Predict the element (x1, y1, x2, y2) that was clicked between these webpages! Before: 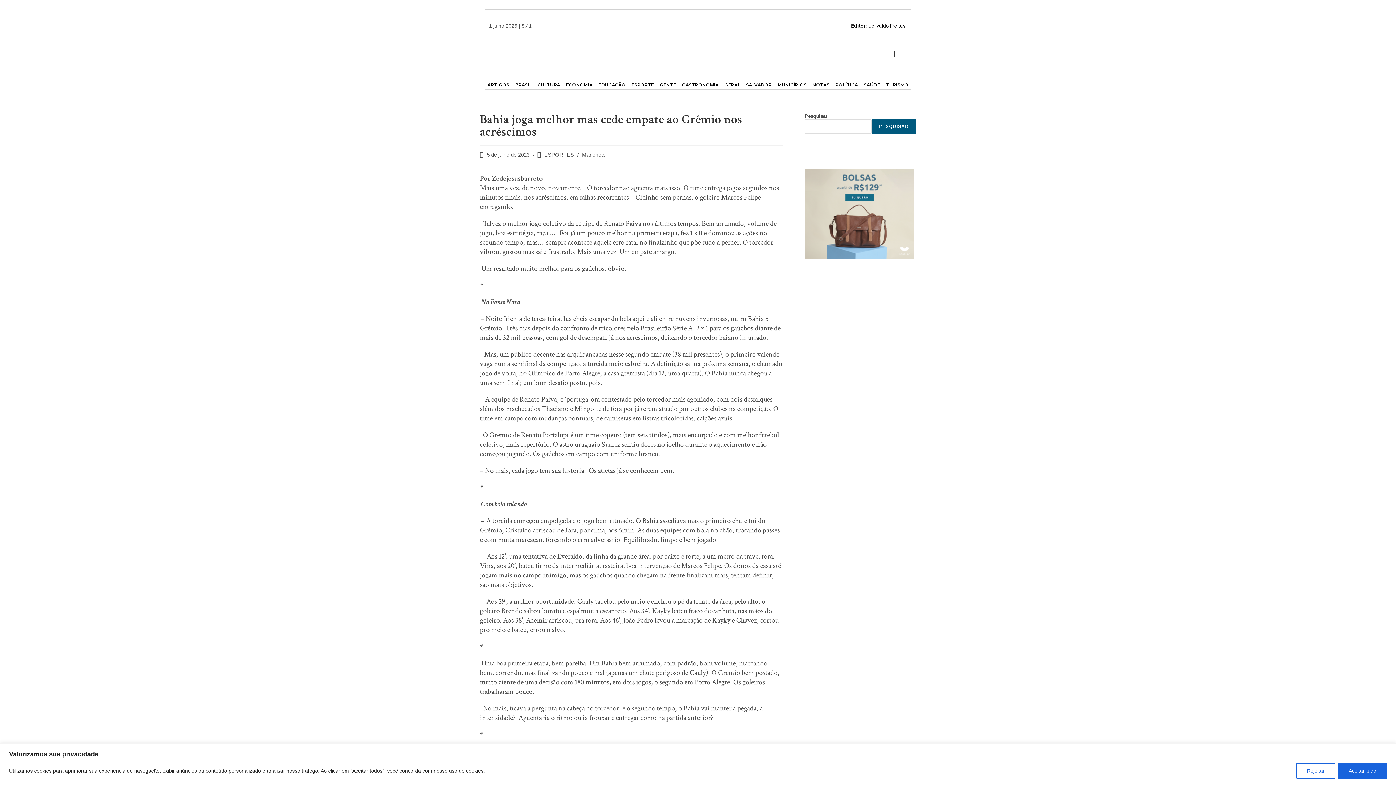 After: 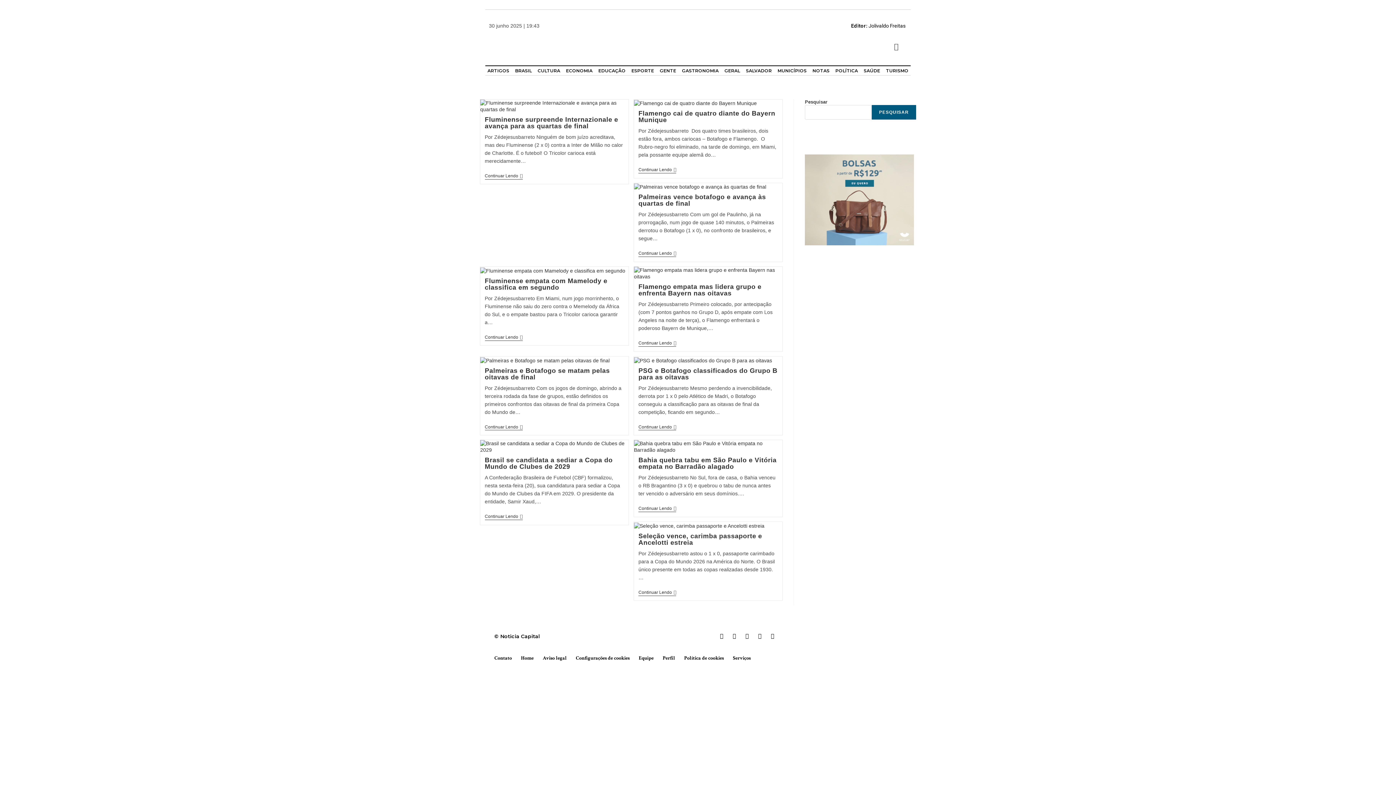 Action: label: ESPORTES bbox: (544, 152, 574, 157)